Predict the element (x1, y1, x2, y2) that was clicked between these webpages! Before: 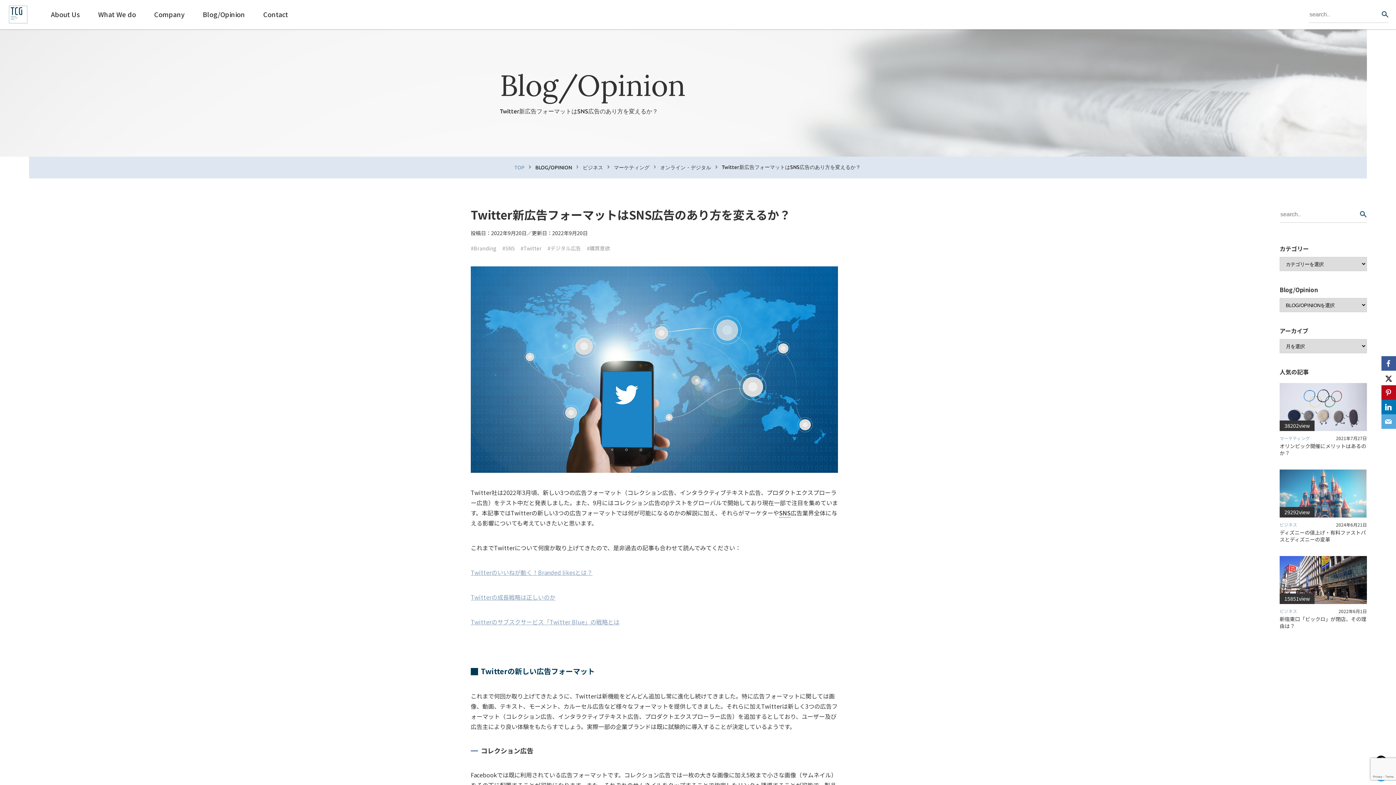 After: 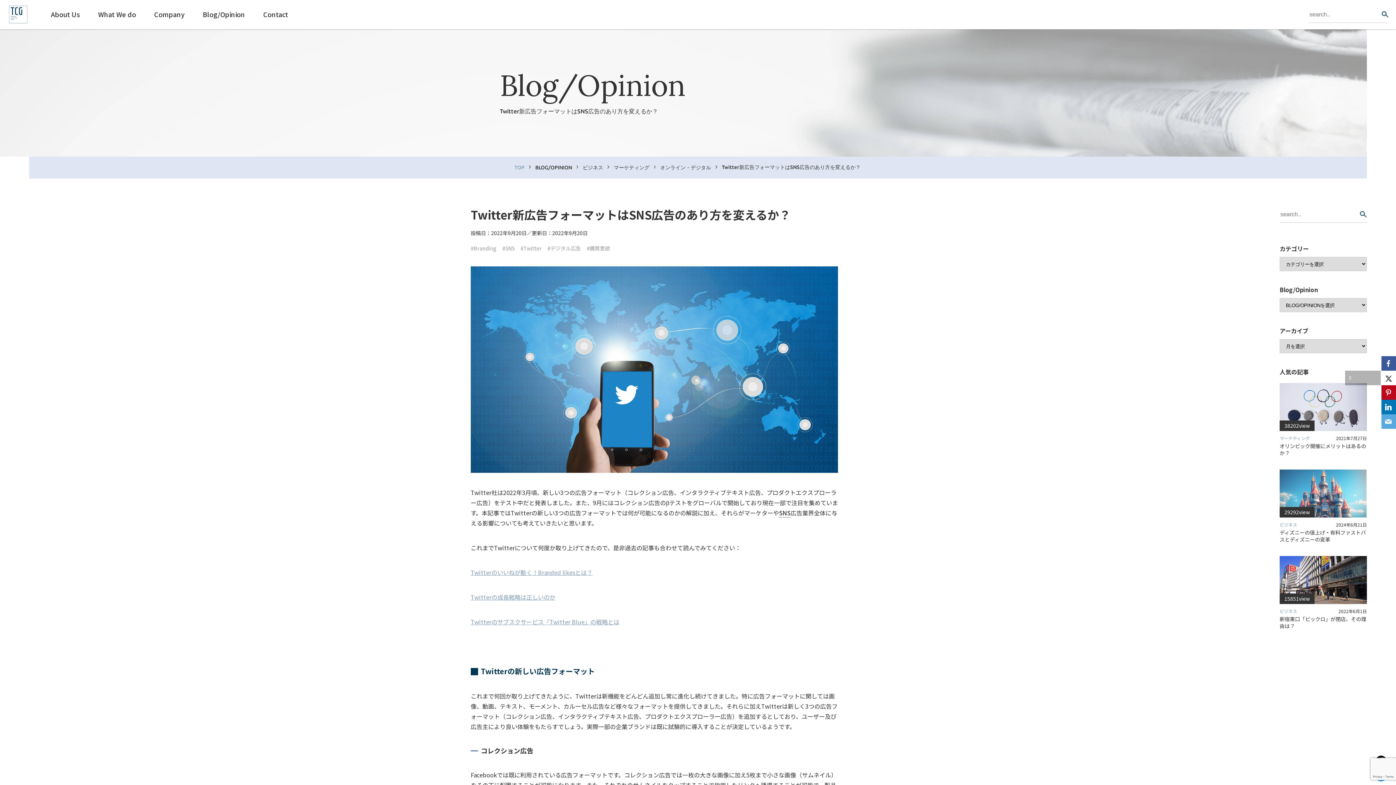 Action: bbox: (1381, 370, 1396, 385) label: X